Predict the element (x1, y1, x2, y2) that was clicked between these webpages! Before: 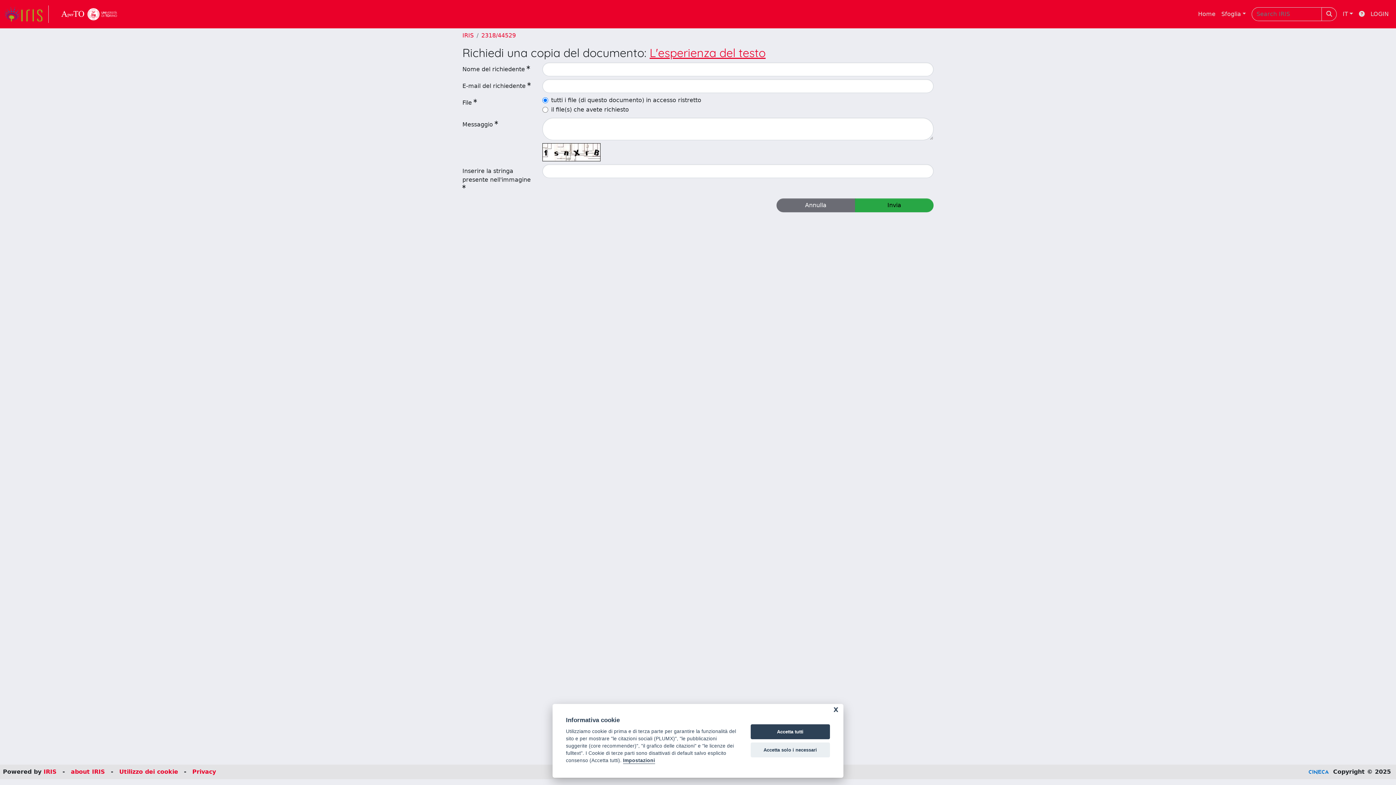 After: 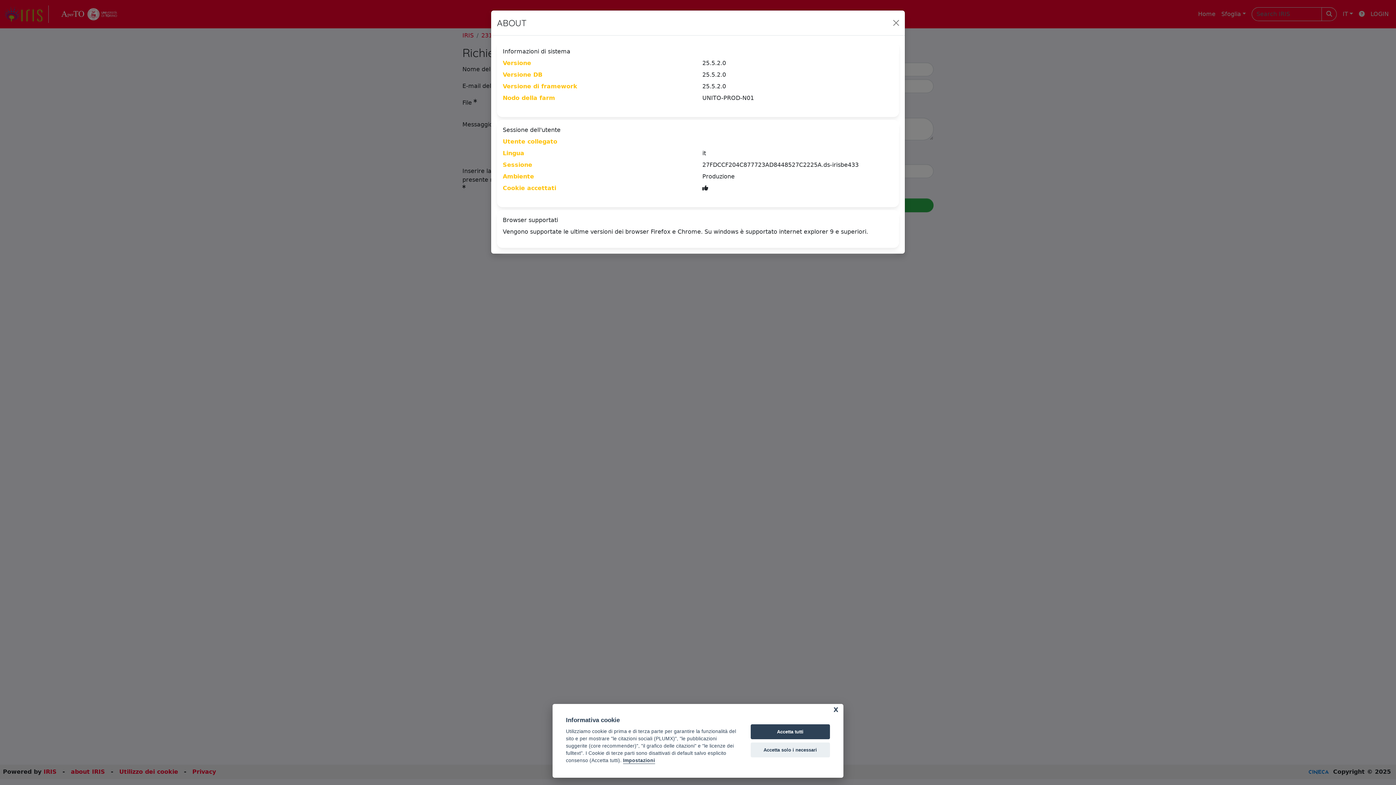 Action: label: about IRIS bbox: (70, 768, 105, 775)